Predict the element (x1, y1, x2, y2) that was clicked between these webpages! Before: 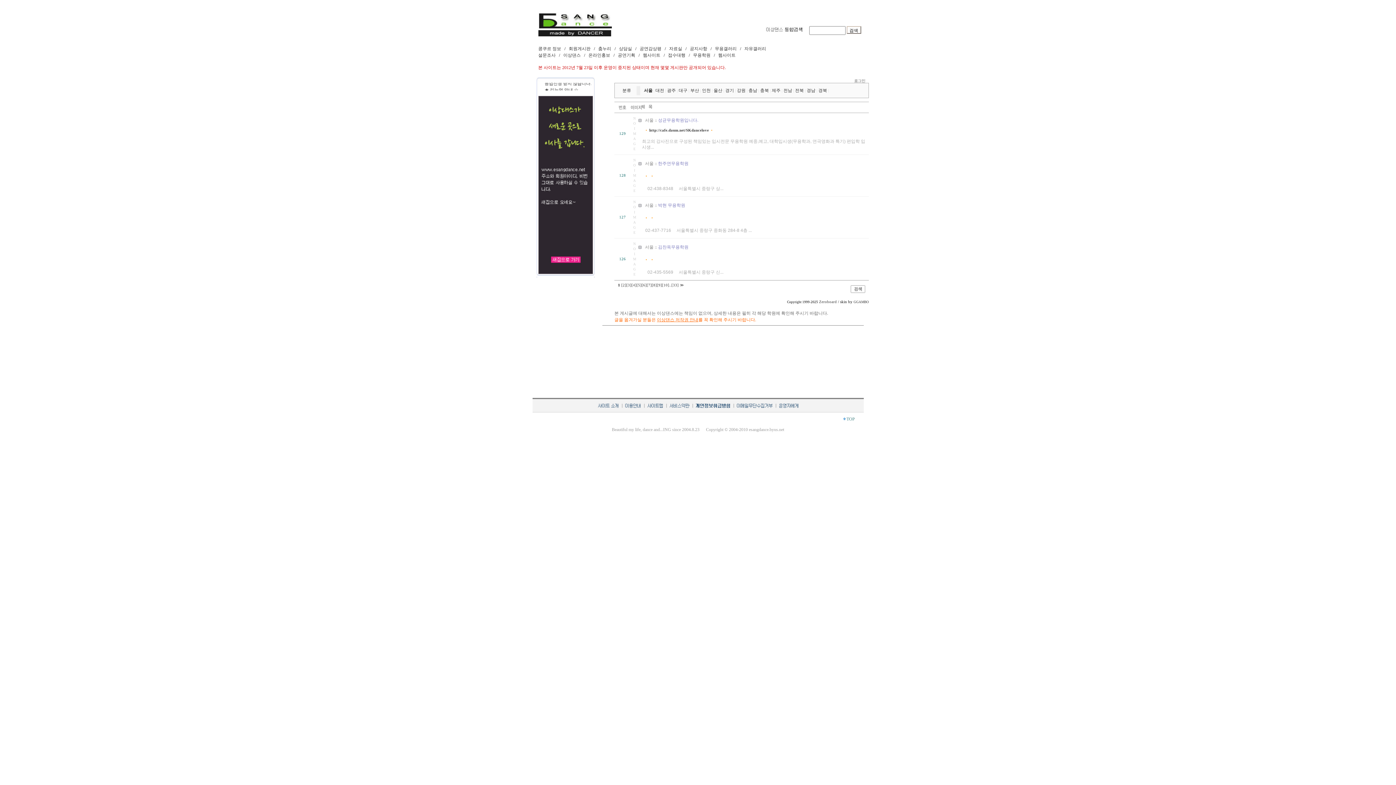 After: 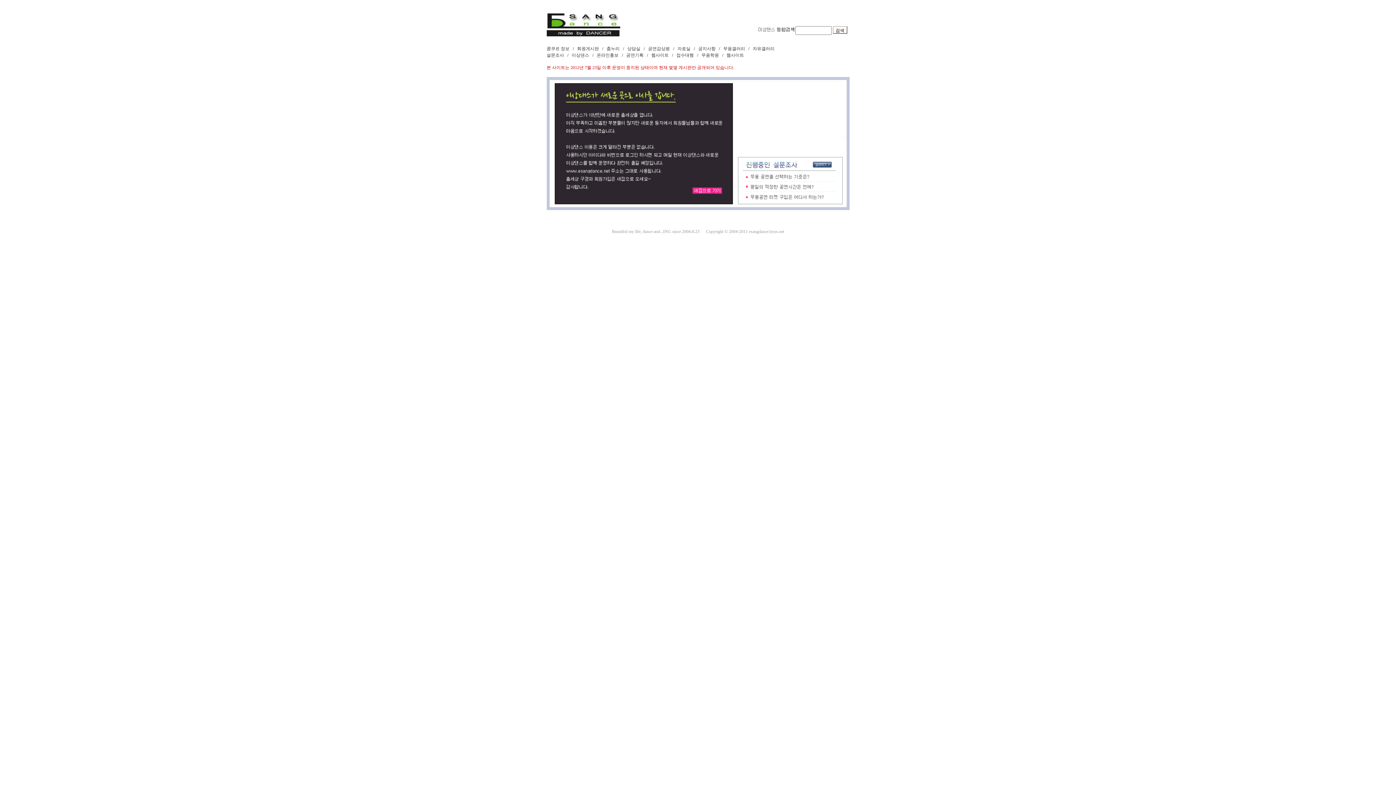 Action: bbox: (538, 32, 611, 37)